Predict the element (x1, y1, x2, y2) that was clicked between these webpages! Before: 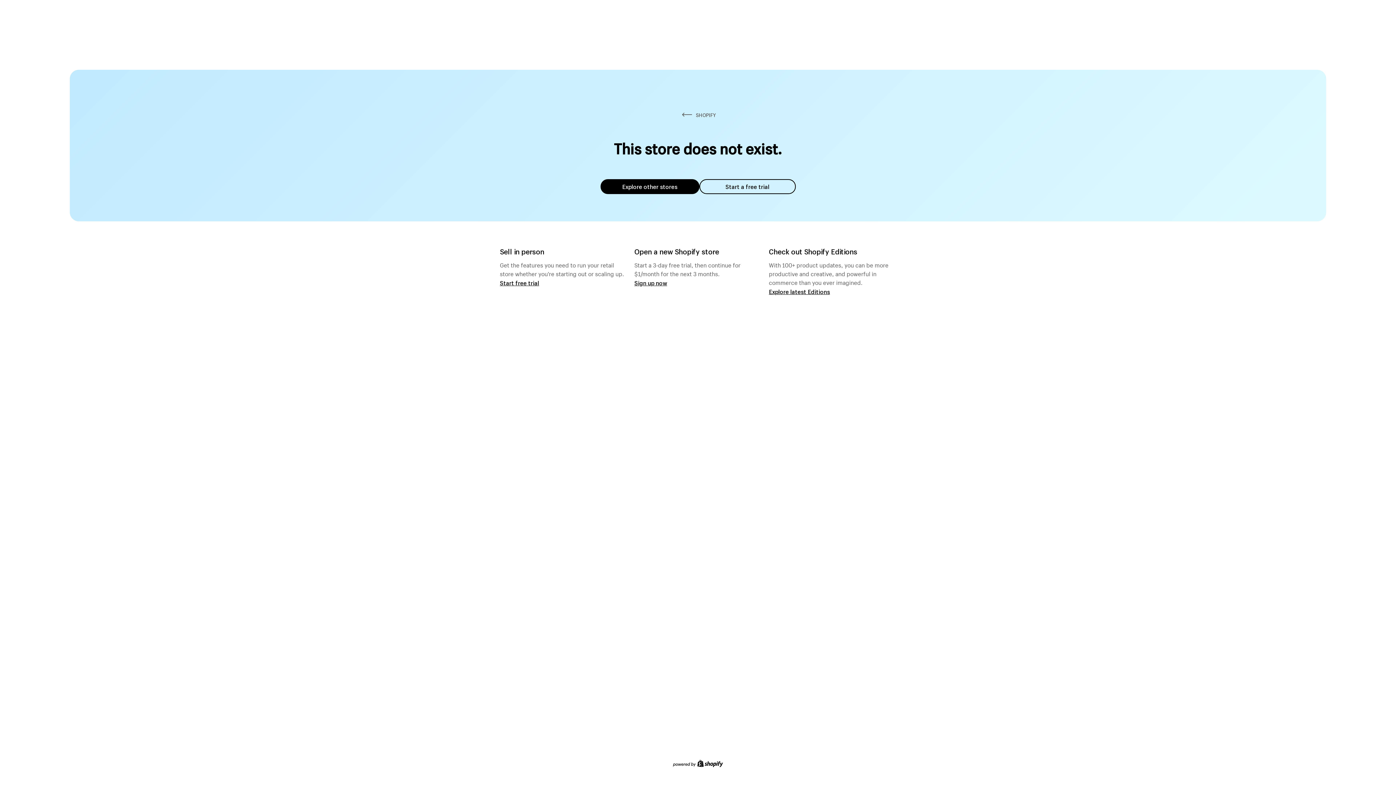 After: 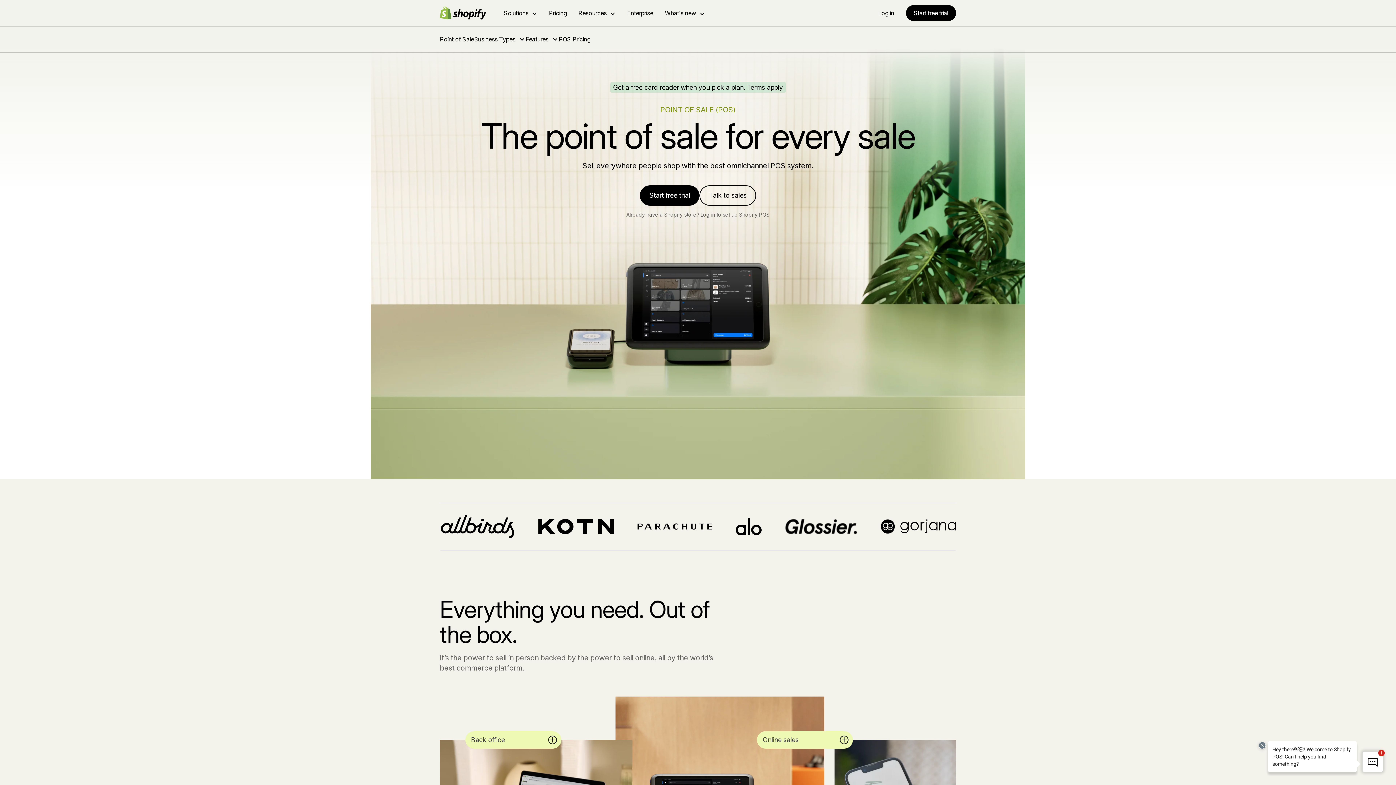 Action: bbox: (500, 279, 539, 286) label: Start free trial